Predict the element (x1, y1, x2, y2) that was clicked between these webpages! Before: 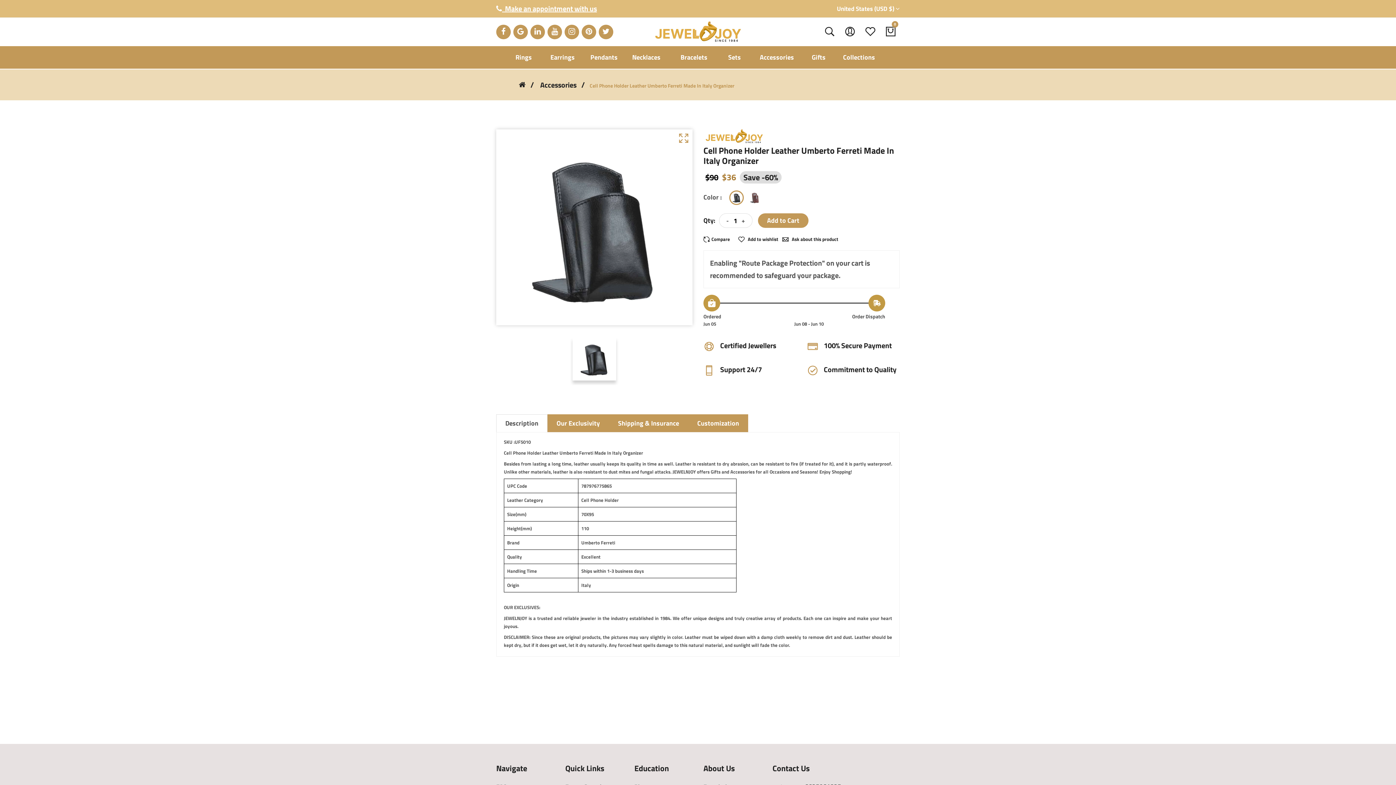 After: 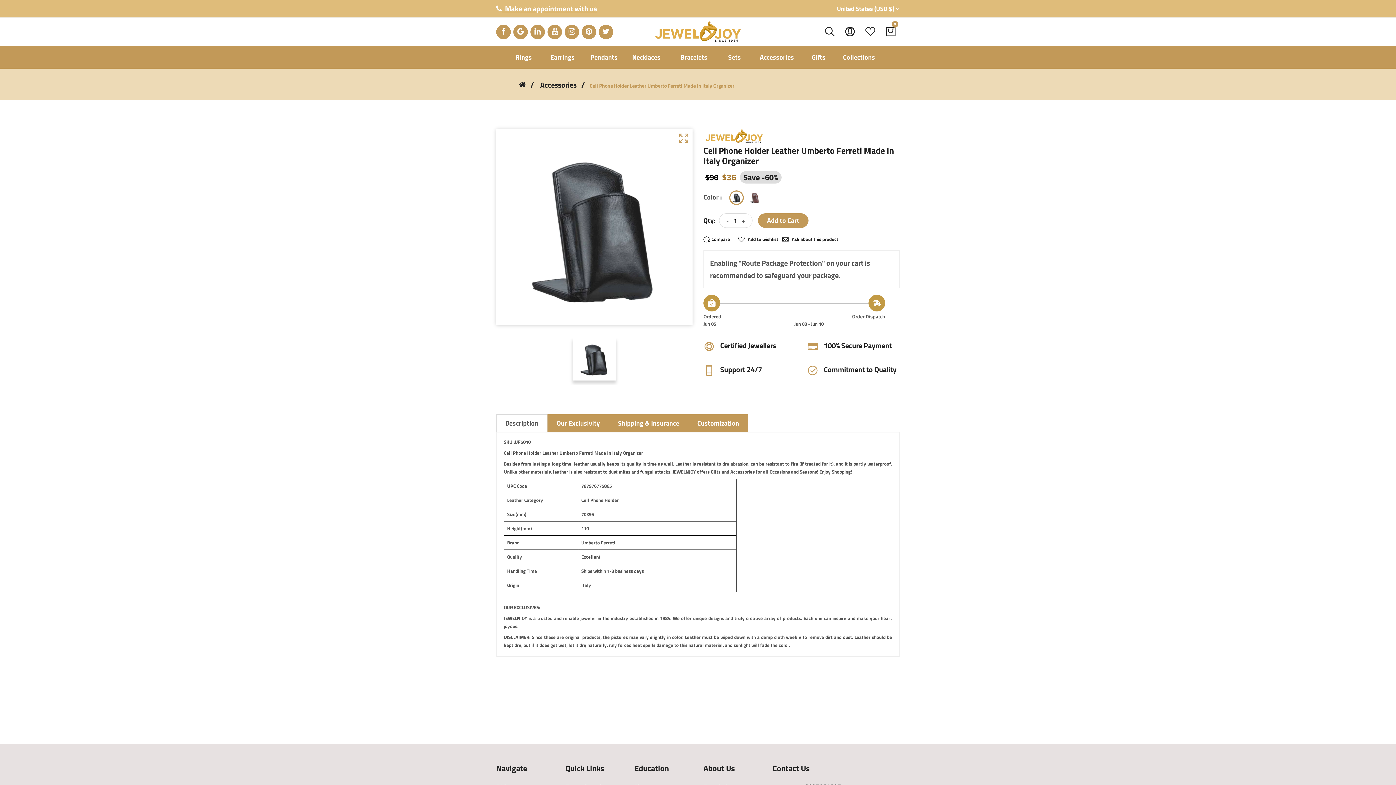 Action: label: United States (USD $)  bbox: (837, 3, 900, 13)